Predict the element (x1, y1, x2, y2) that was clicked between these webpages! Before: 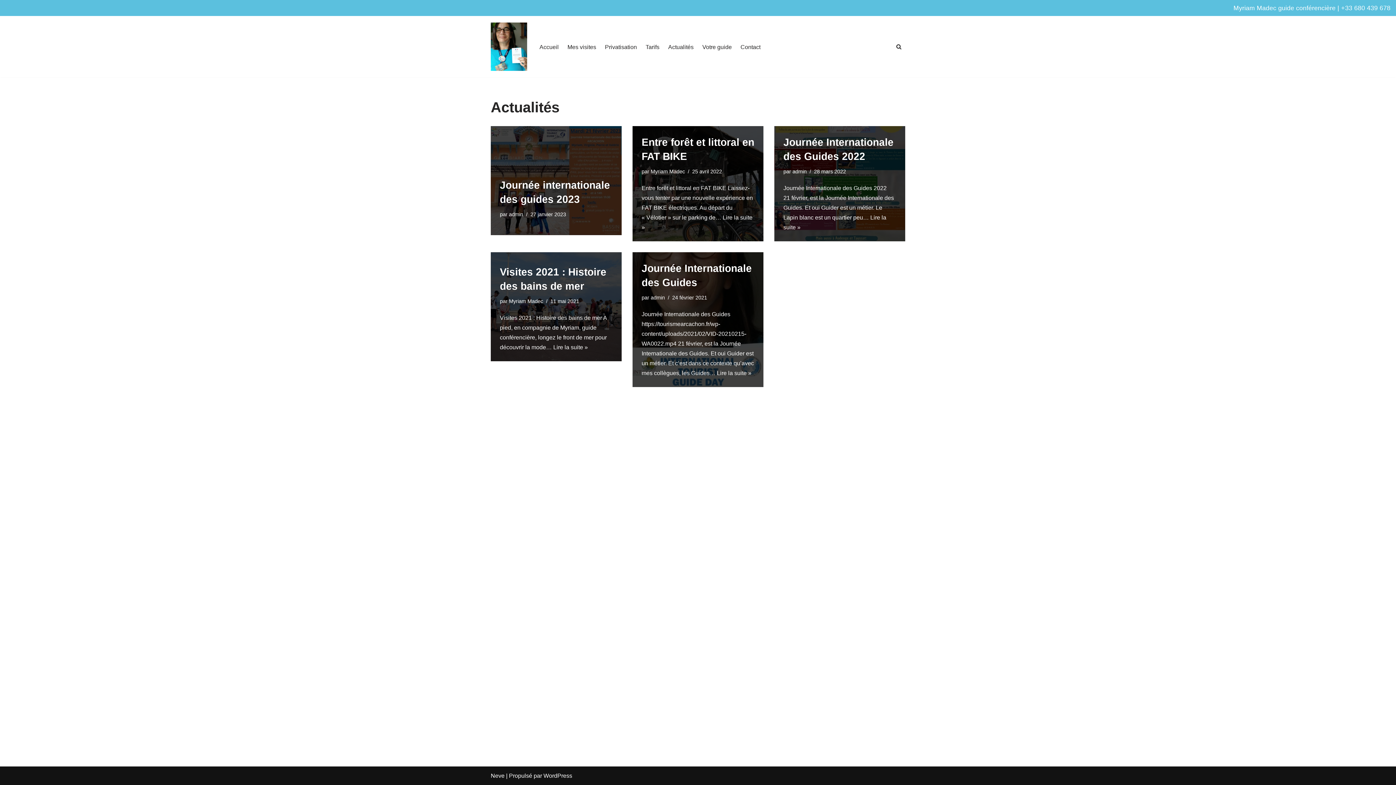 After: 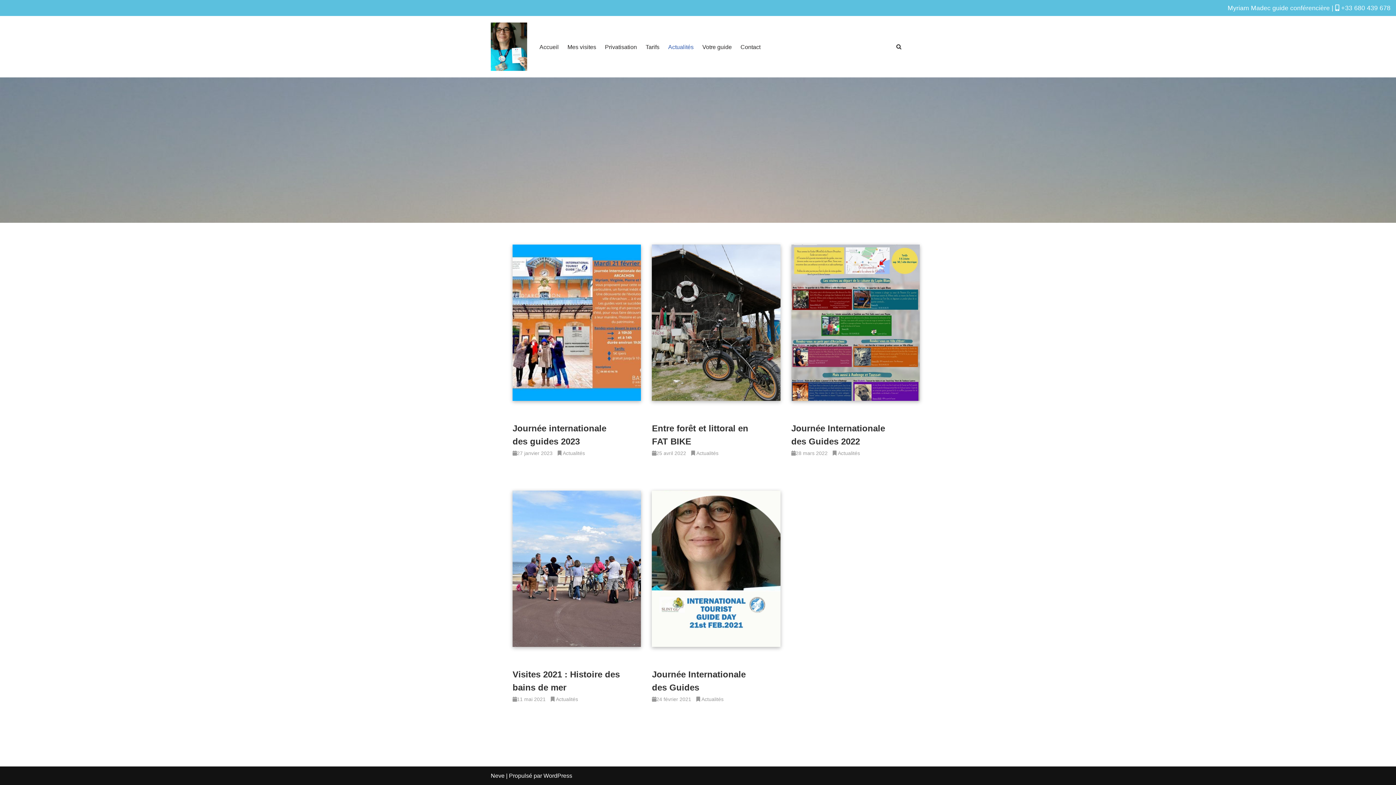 Action: label: Actualités bbox: (668, 42, 693, 51)